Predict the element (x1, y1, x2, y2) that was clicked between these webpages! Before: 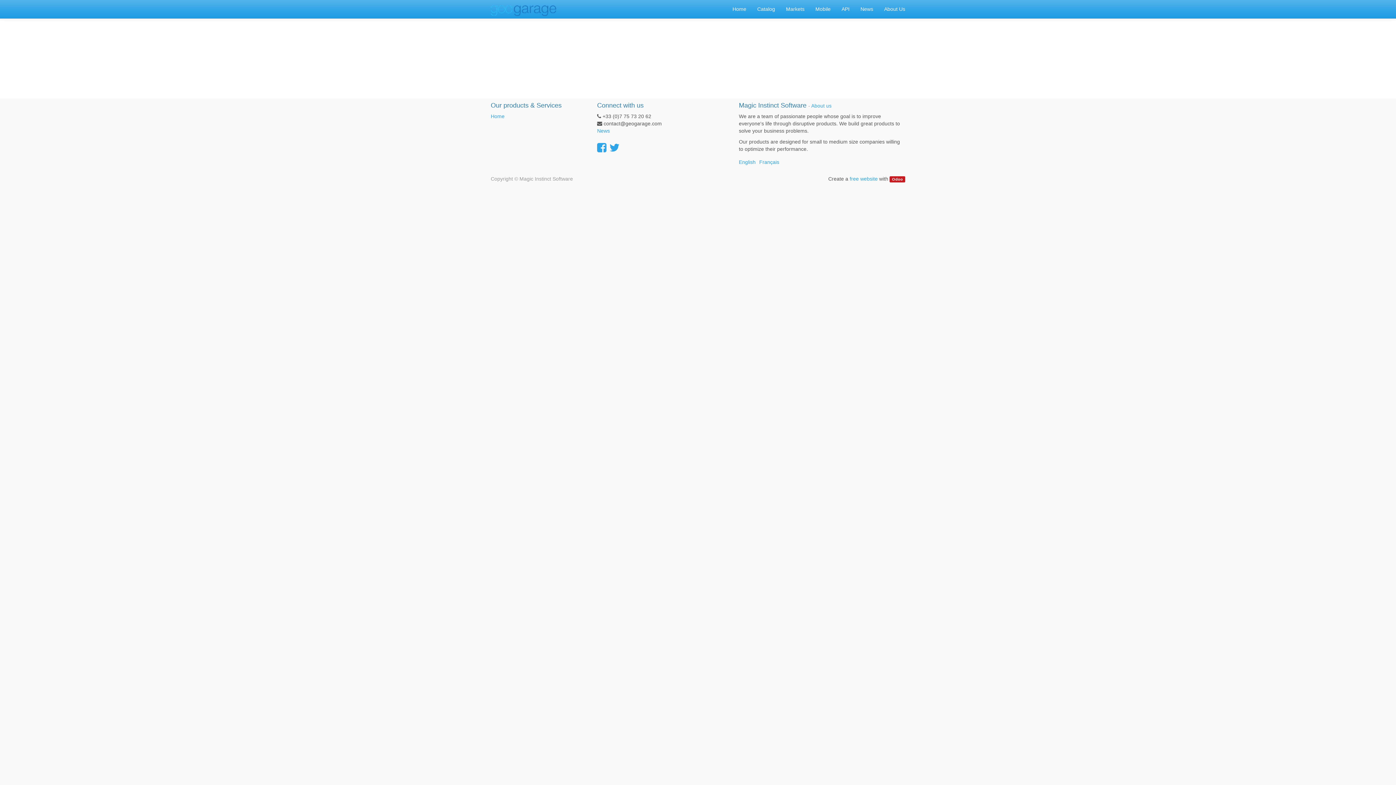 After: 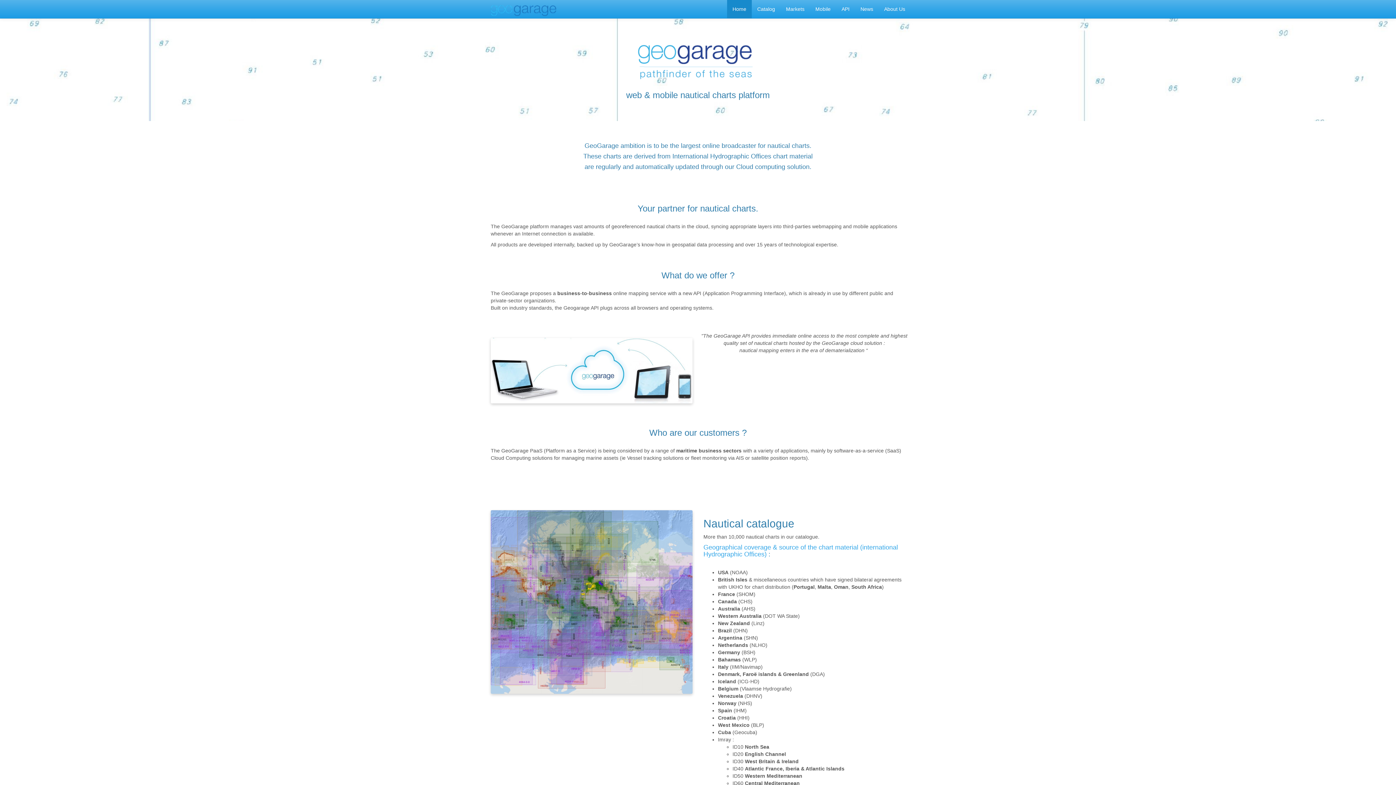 Action: bbox: (485, 0, 561, 18)